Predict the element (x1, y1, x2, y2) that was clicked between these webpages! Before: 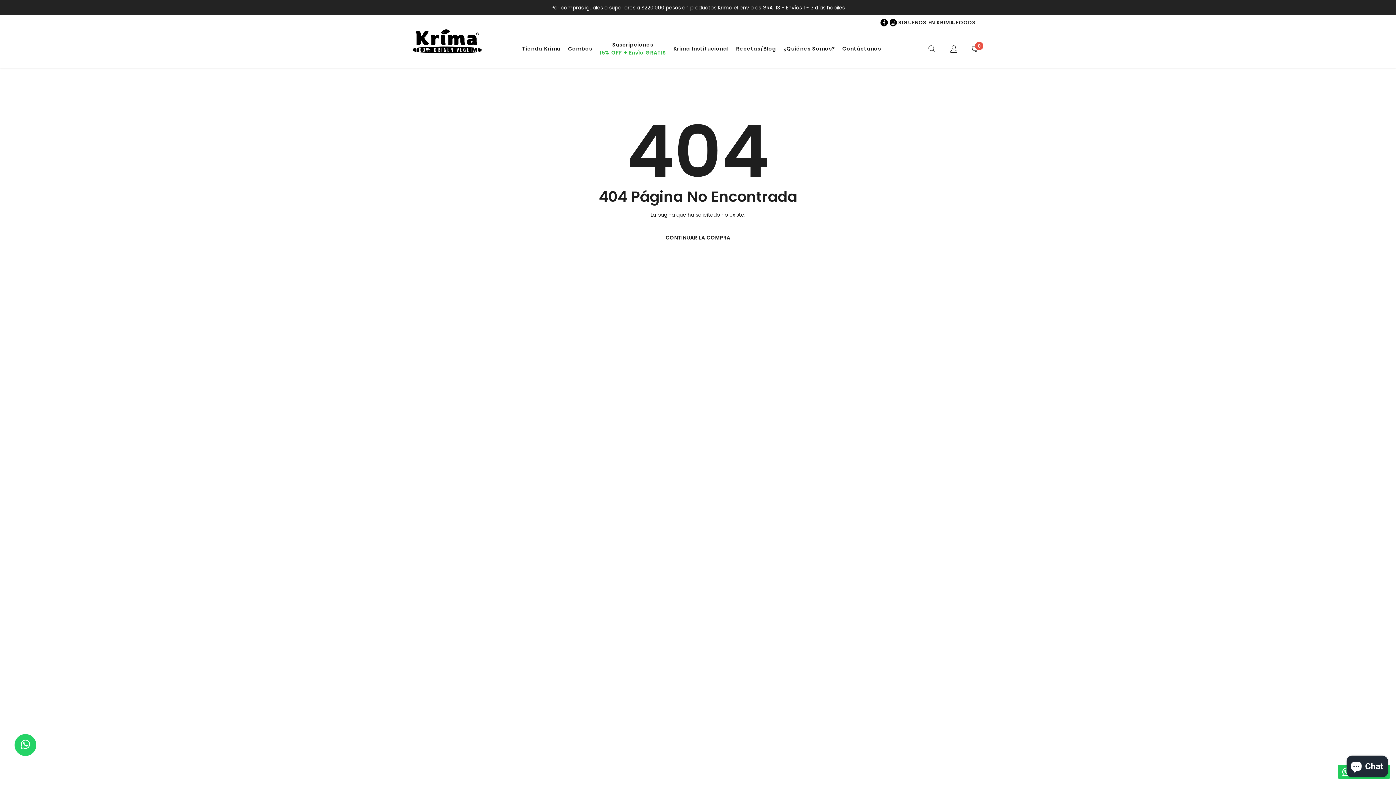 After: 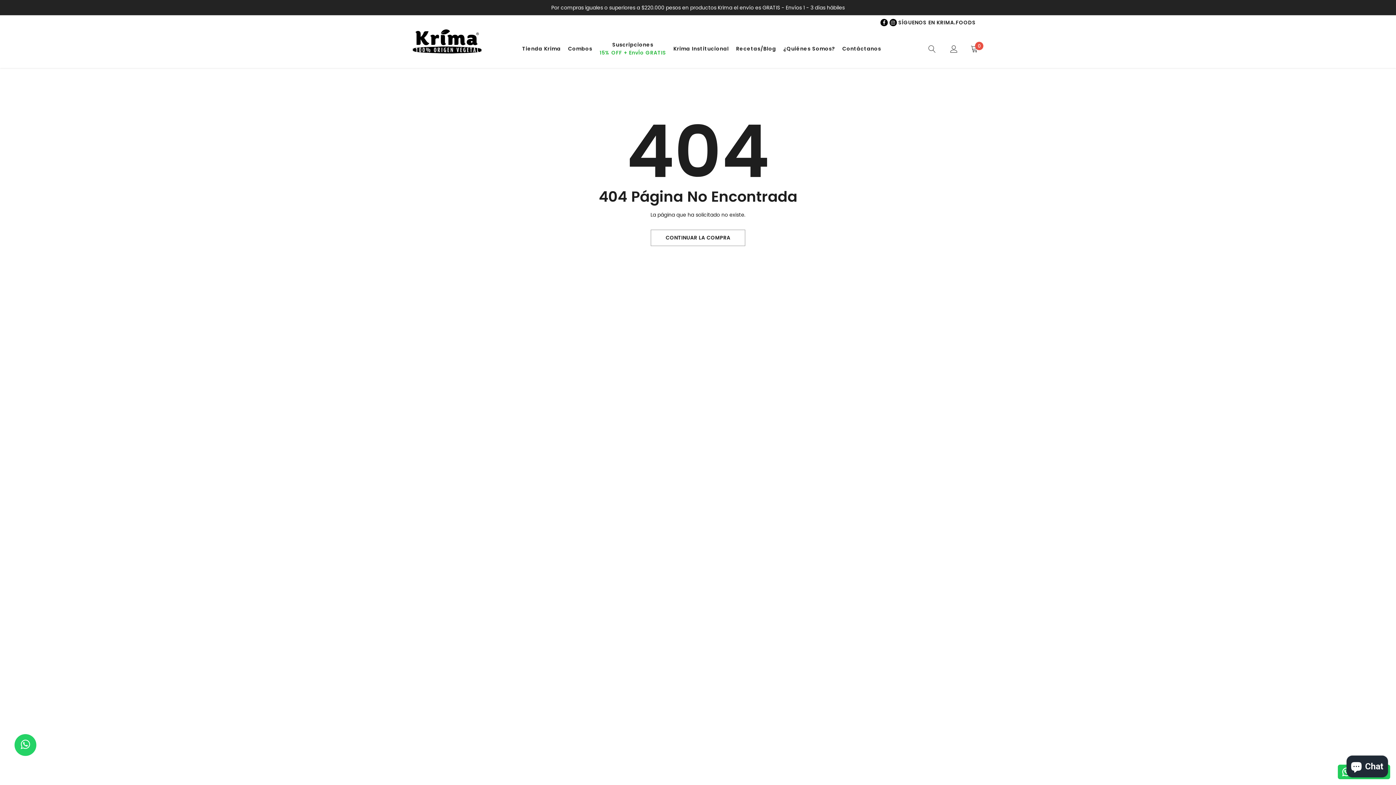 Action: bbox: (880, 18, 888, 26)